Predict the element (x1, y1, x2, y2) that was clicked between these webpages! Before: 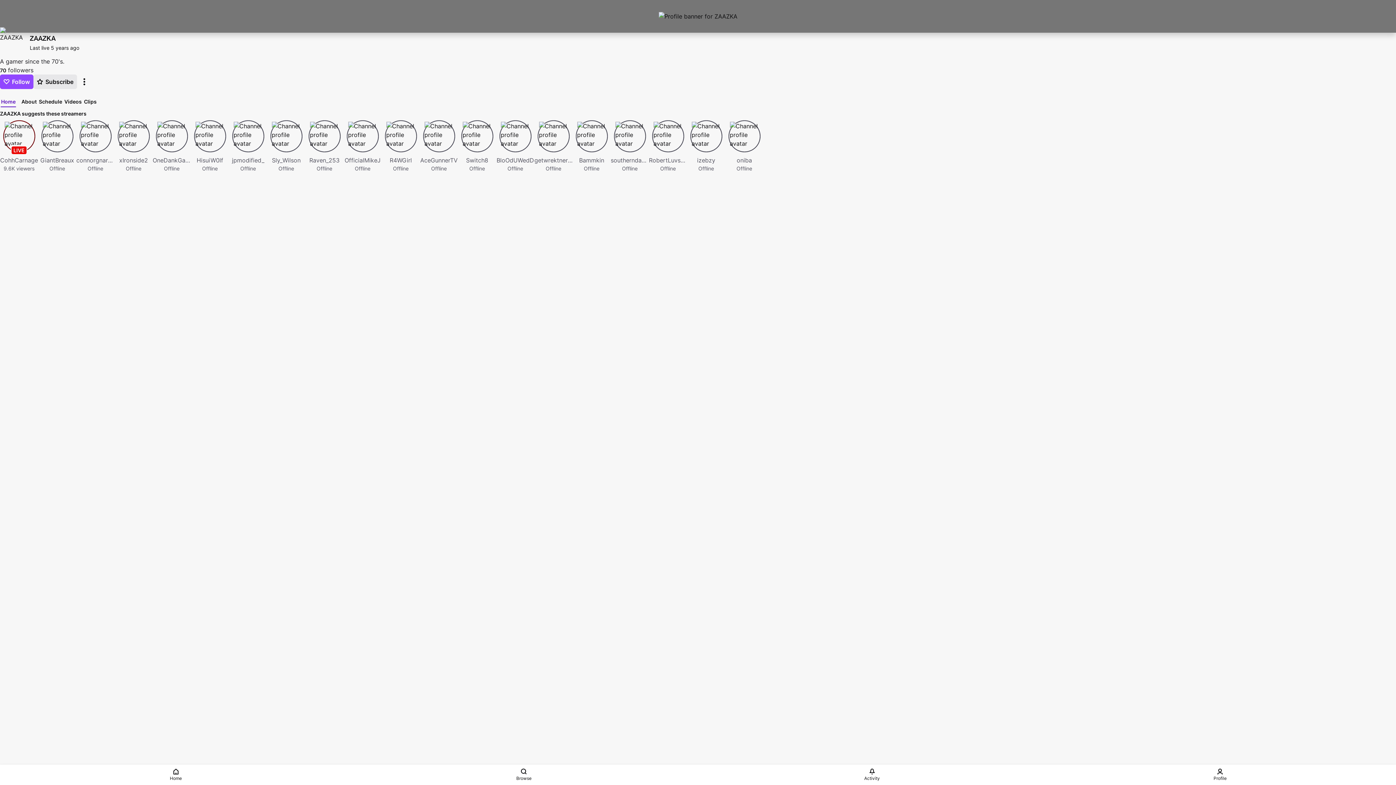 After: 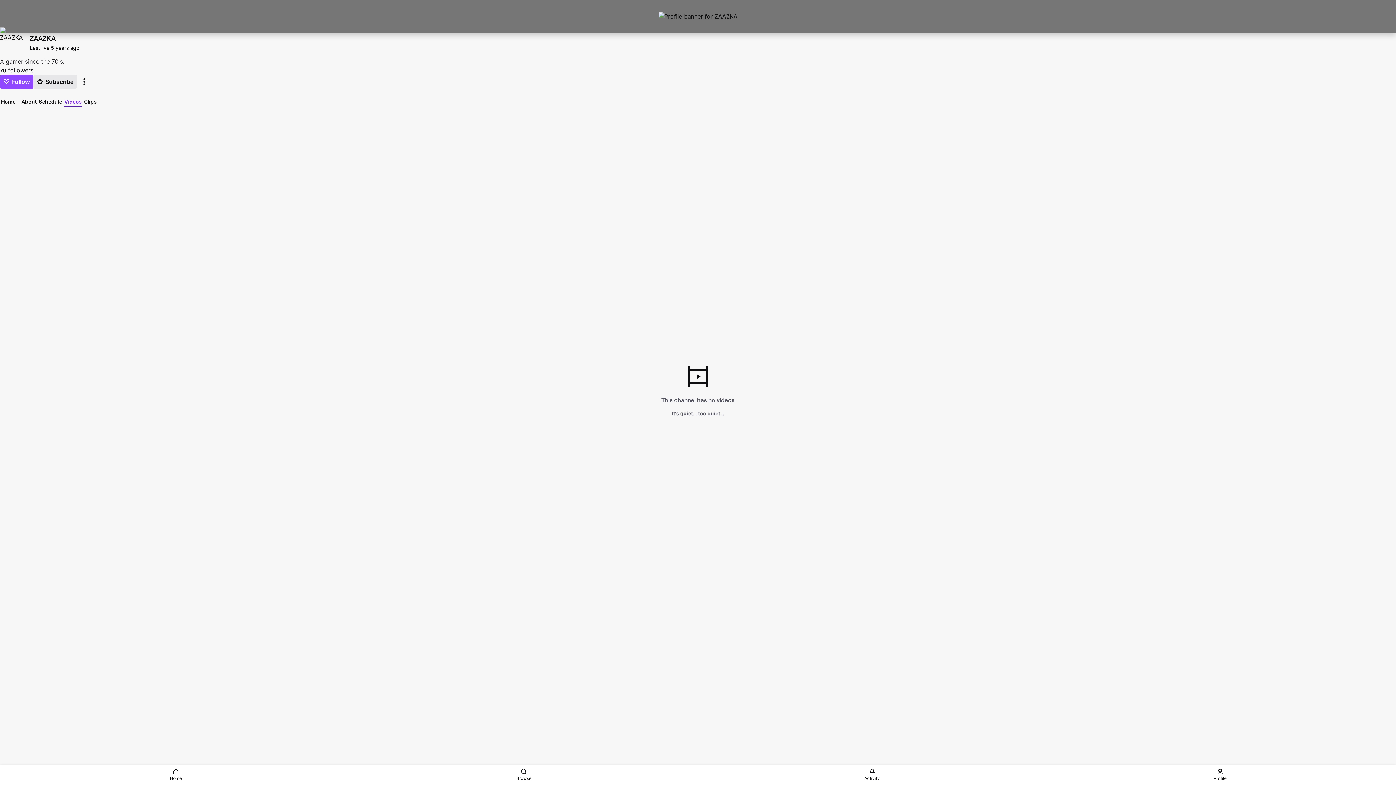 Action: label: Videos bbox: (64, 97, 82, 105)